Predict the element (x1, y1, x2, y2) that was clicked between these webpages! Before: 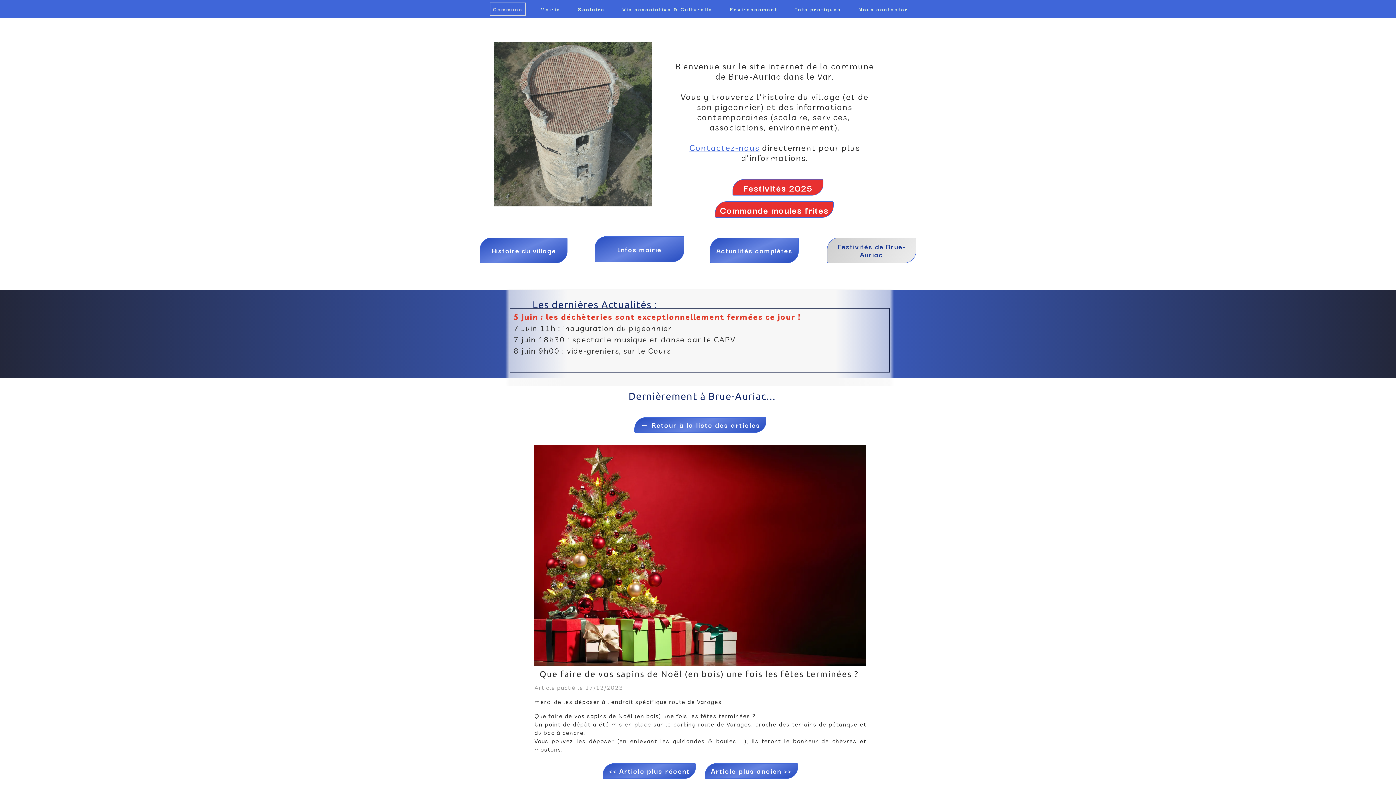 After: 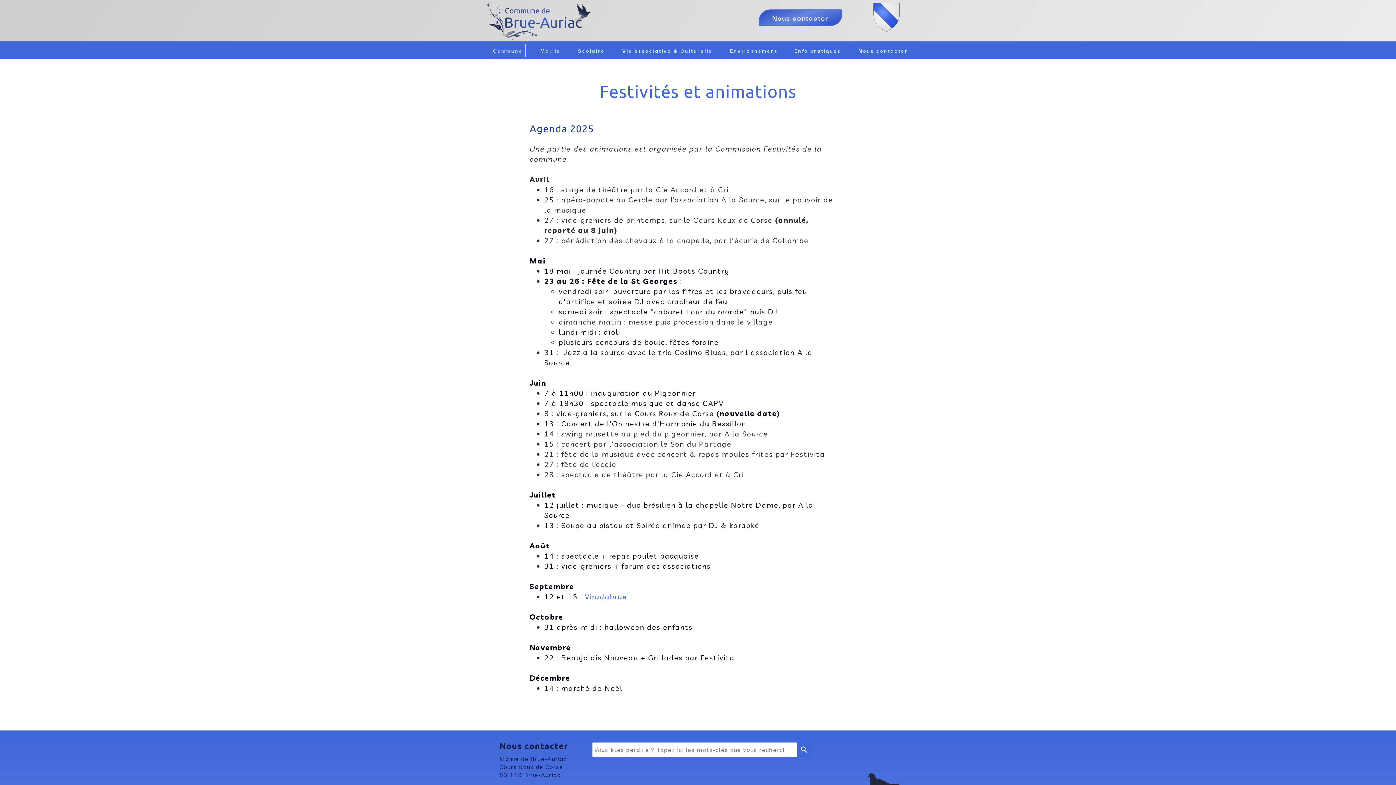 Action: label: Festivités 2025 bbox: (732, 179, 823, 195)